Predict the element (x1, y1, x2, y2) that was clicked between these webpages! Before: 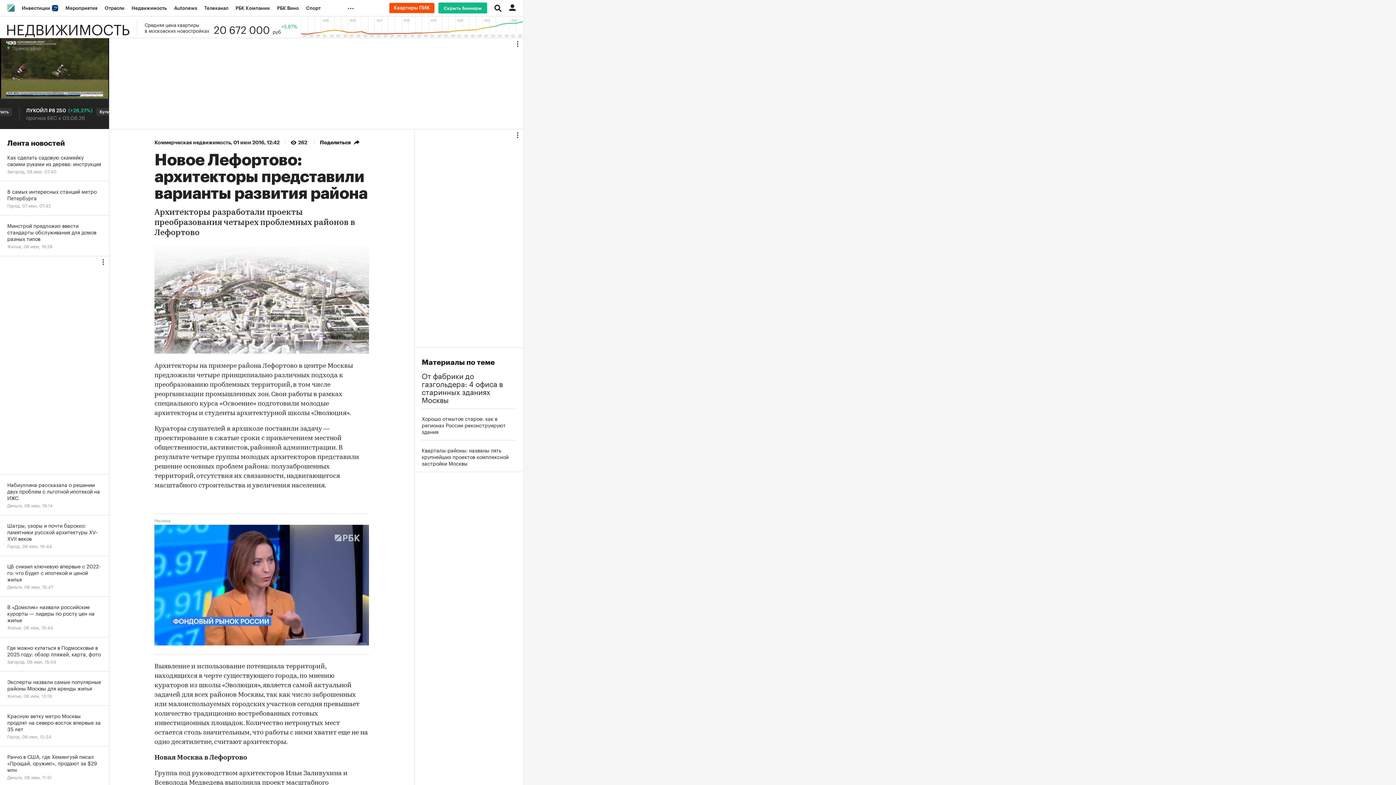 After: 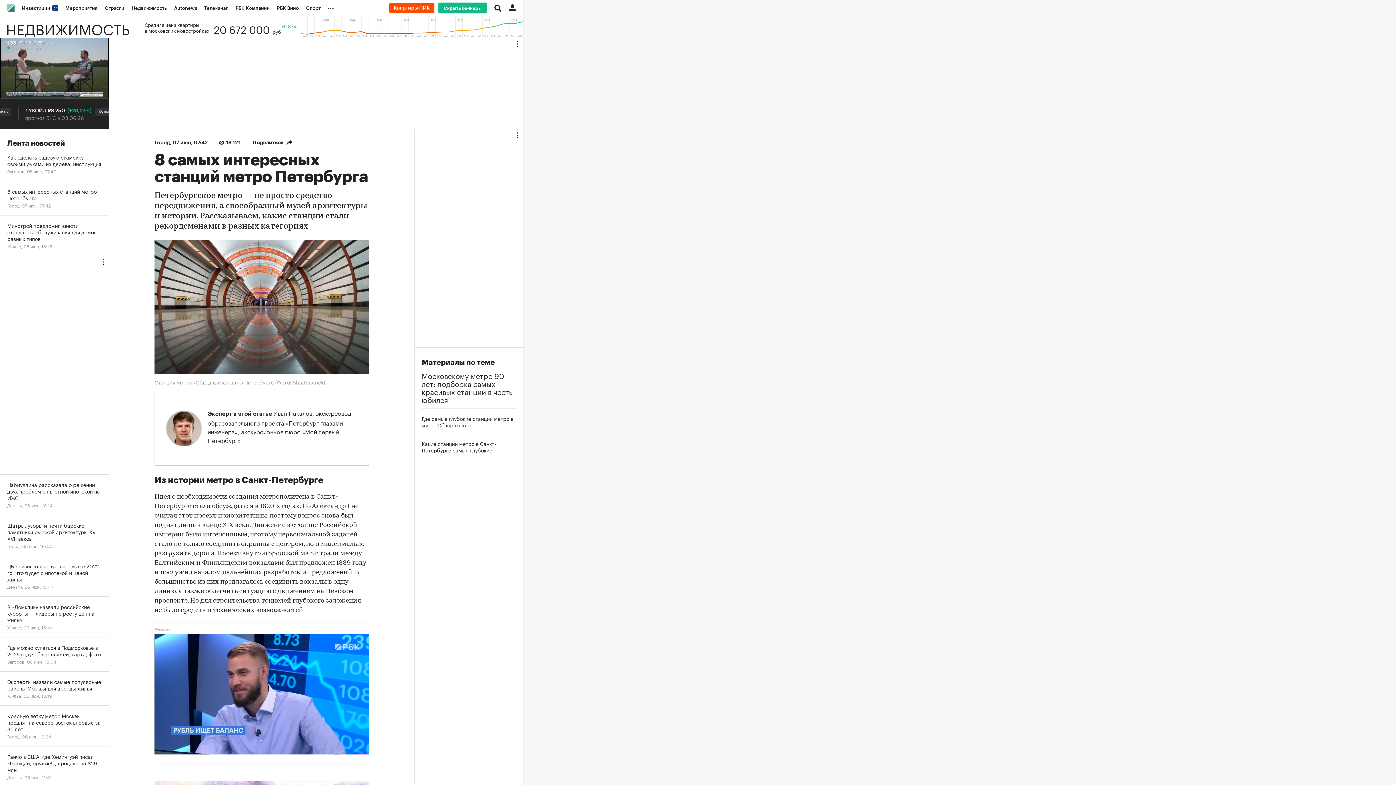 Action: bbox: (0, 181, 109, 215) label: 8 самых интересных станций метро Петербурга
Город, 07 июн, 07:42